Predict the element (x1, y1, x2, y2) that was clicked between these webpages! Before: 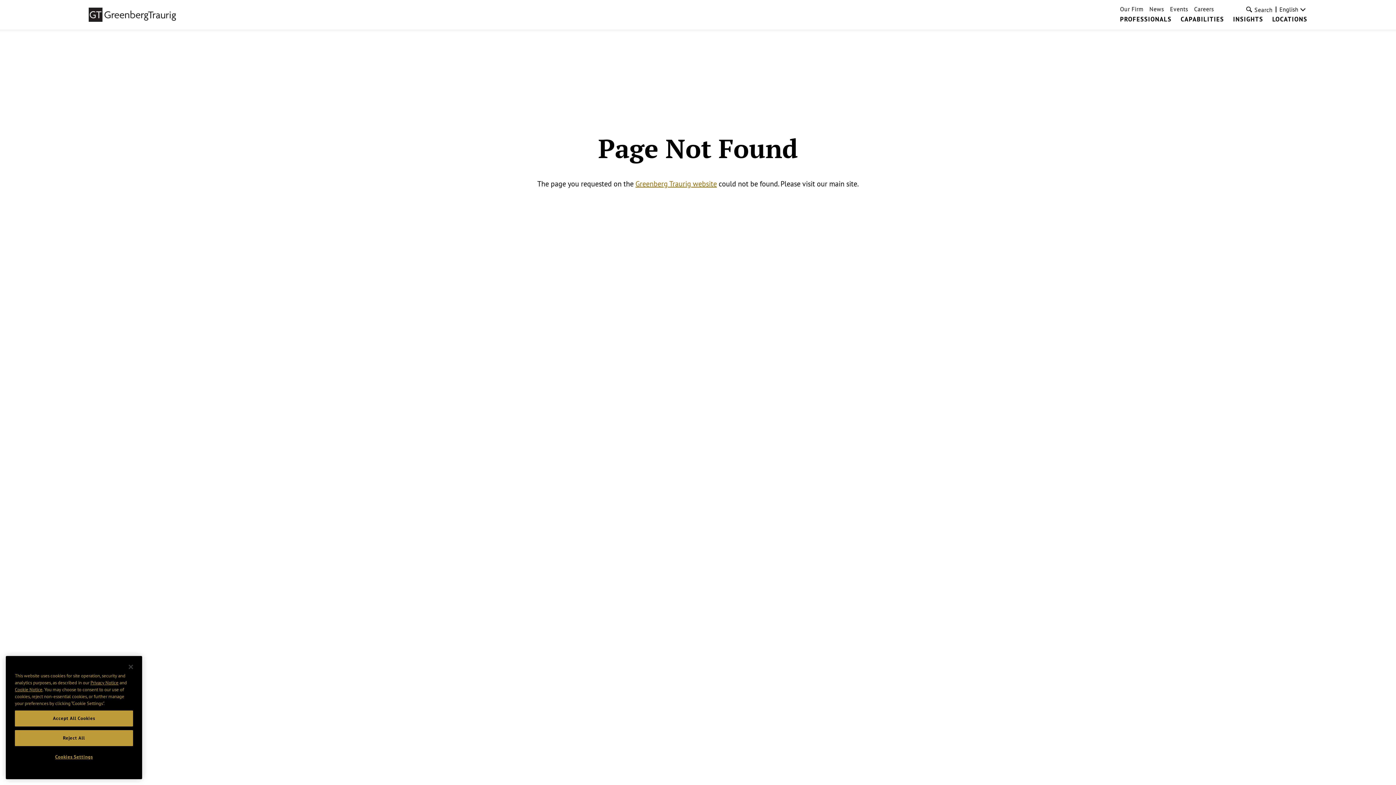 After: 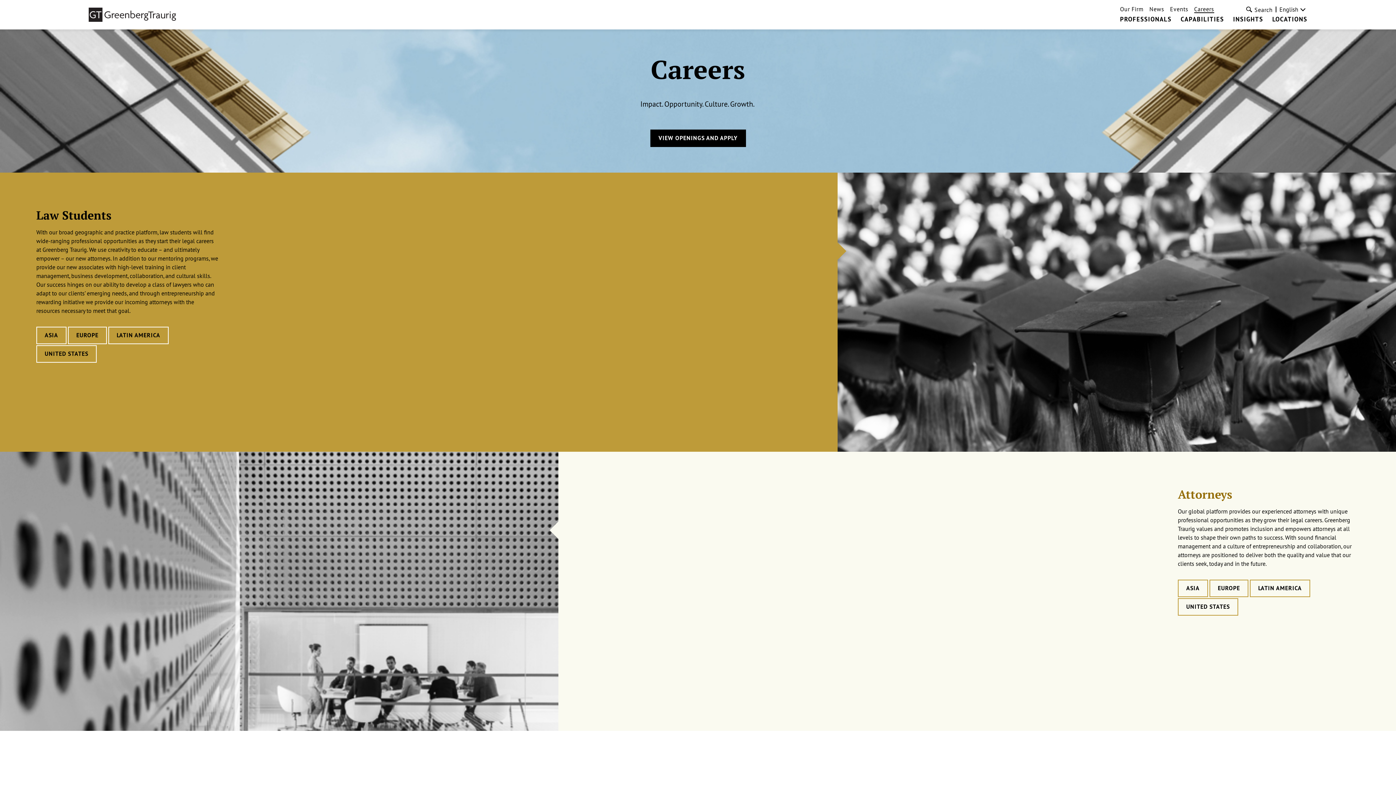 Action: label: Careers bbox: (1194, 5, 1214, 12)